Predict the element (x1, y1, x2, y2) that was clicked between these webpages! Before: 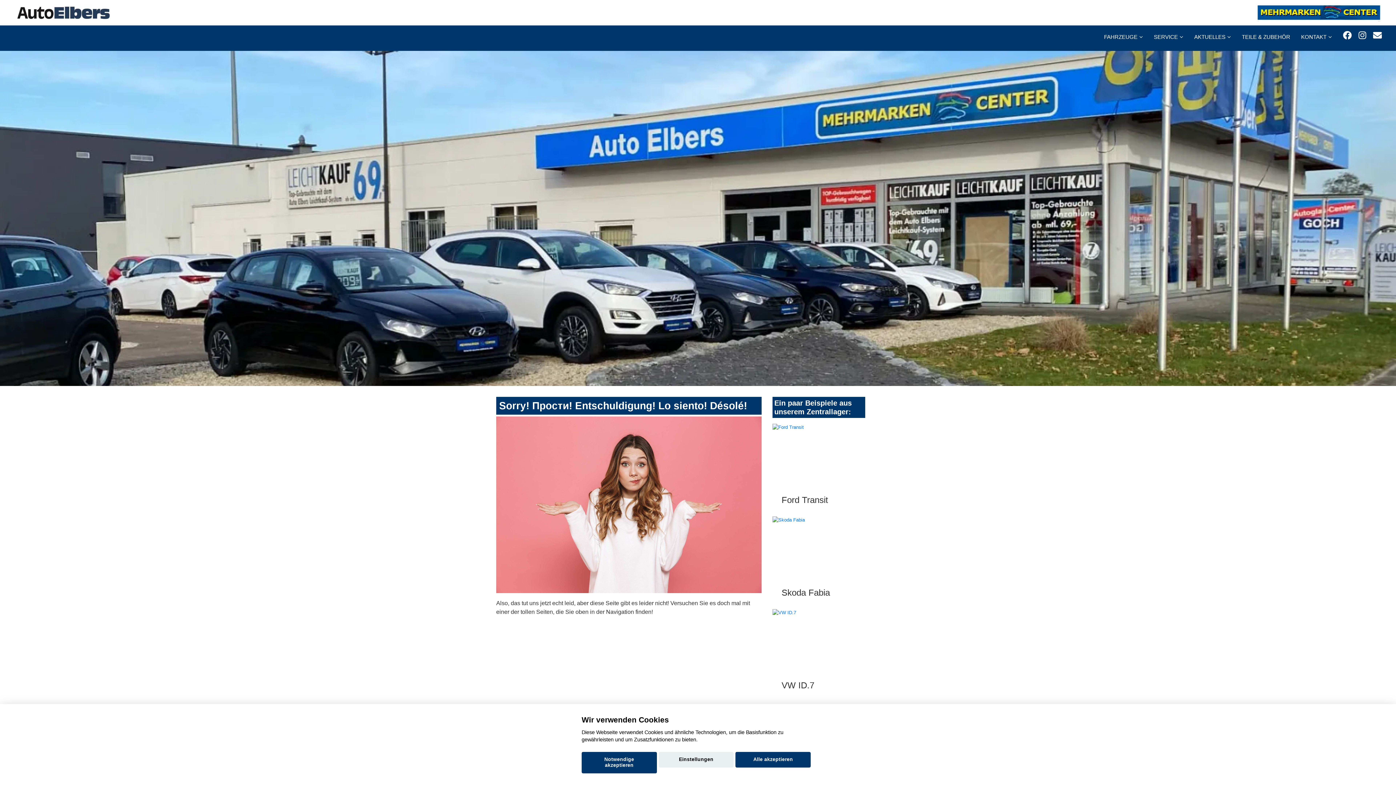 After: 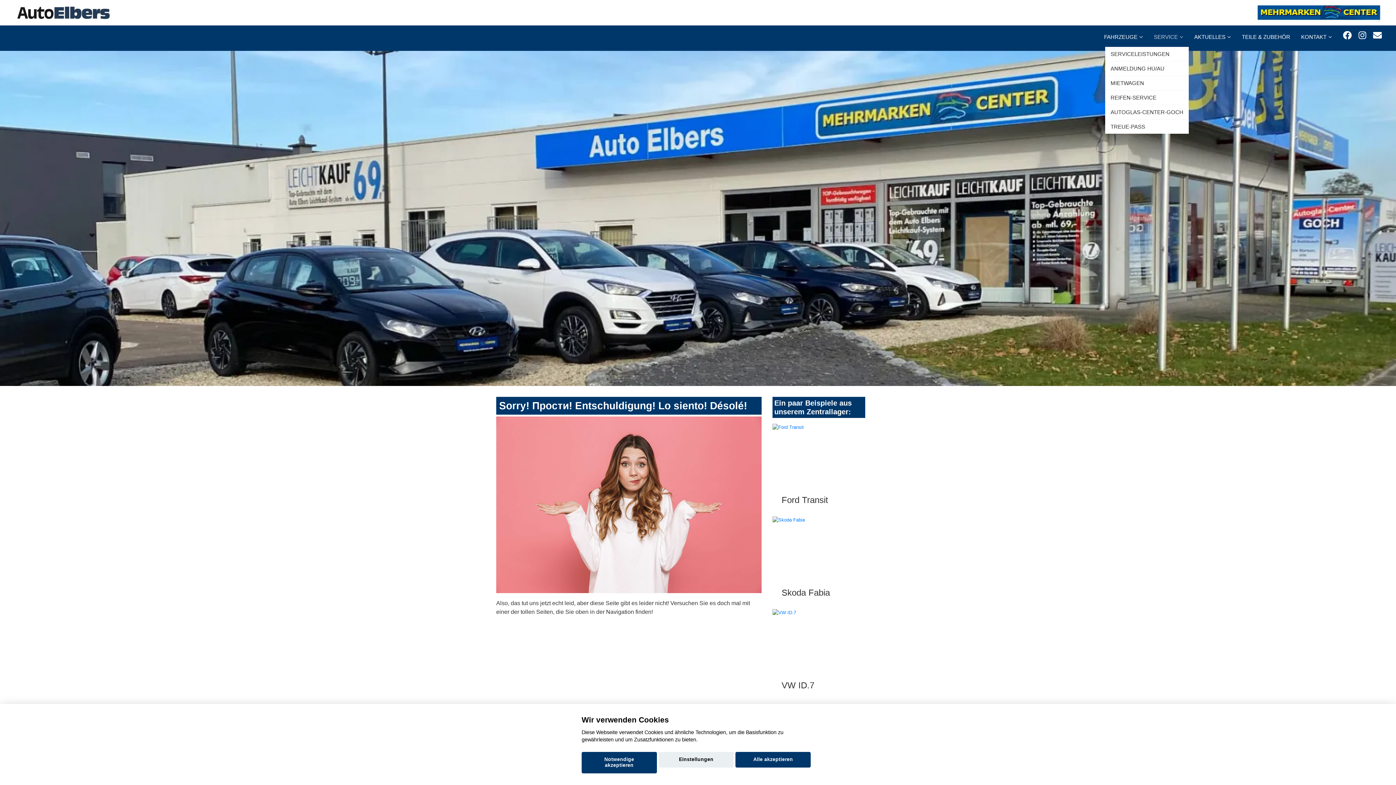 Action: label: SERVICE bbox: (1148, 25, 1189, 46)